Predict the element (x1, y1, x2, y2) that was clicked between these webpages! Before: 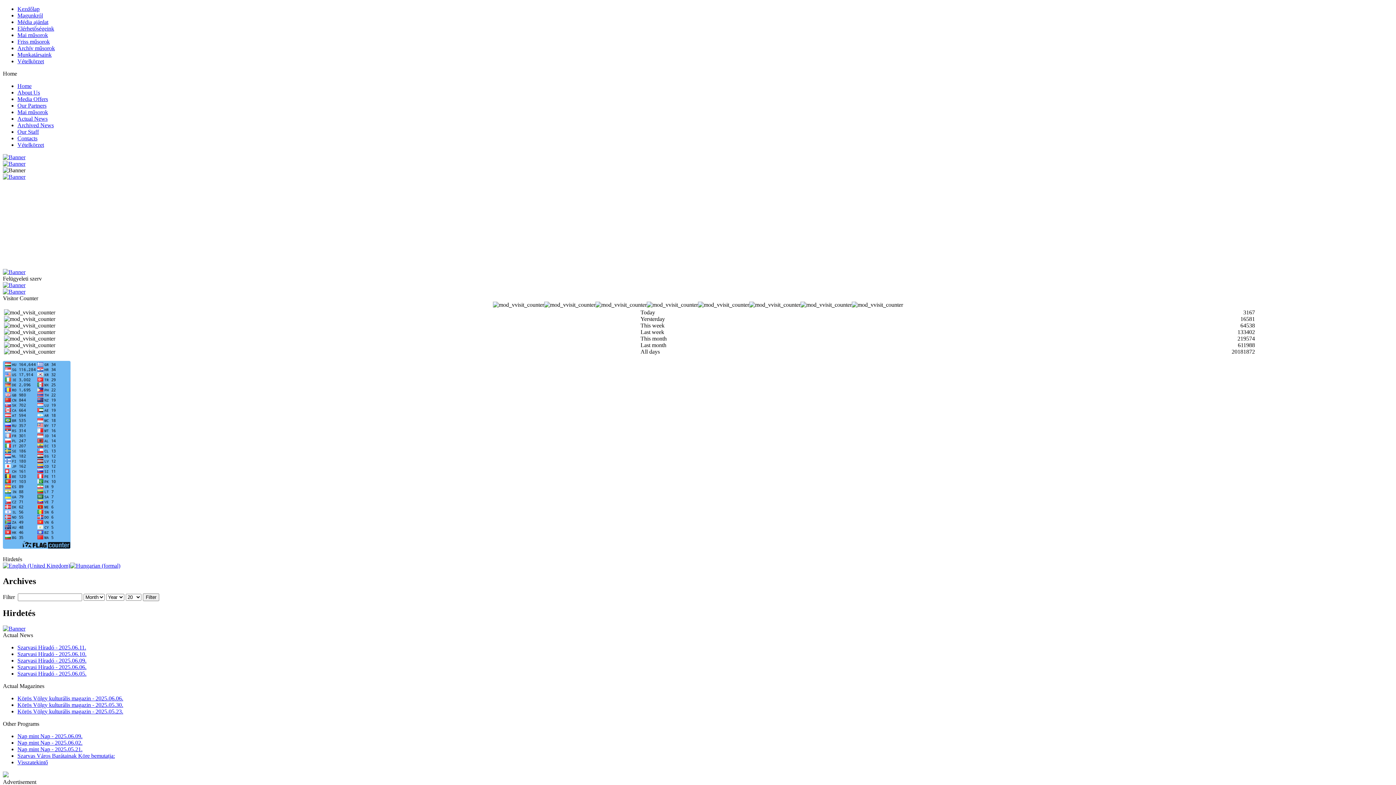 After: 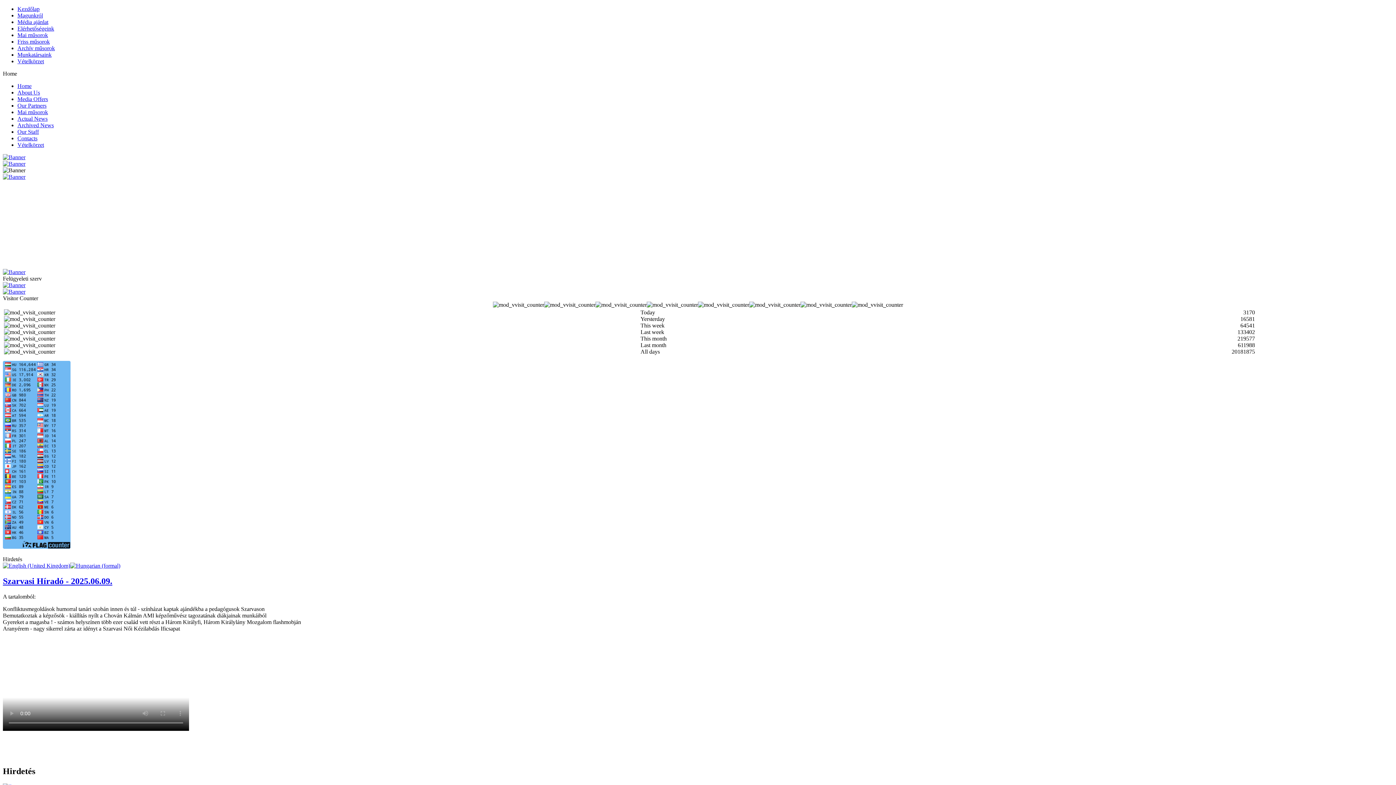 Action: label: Szarvasi Híradó - 2025.06.09. bbox: (17, 657, 86, 663)